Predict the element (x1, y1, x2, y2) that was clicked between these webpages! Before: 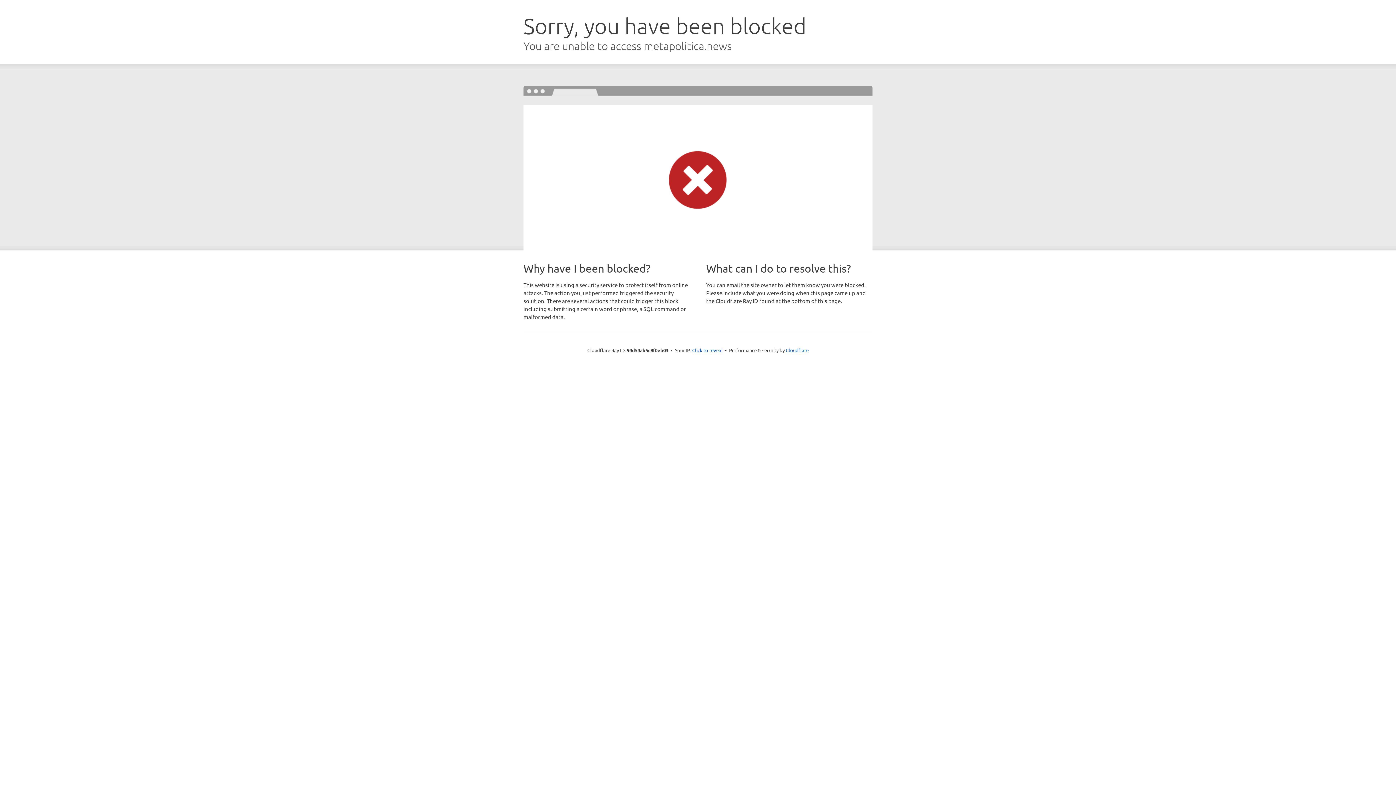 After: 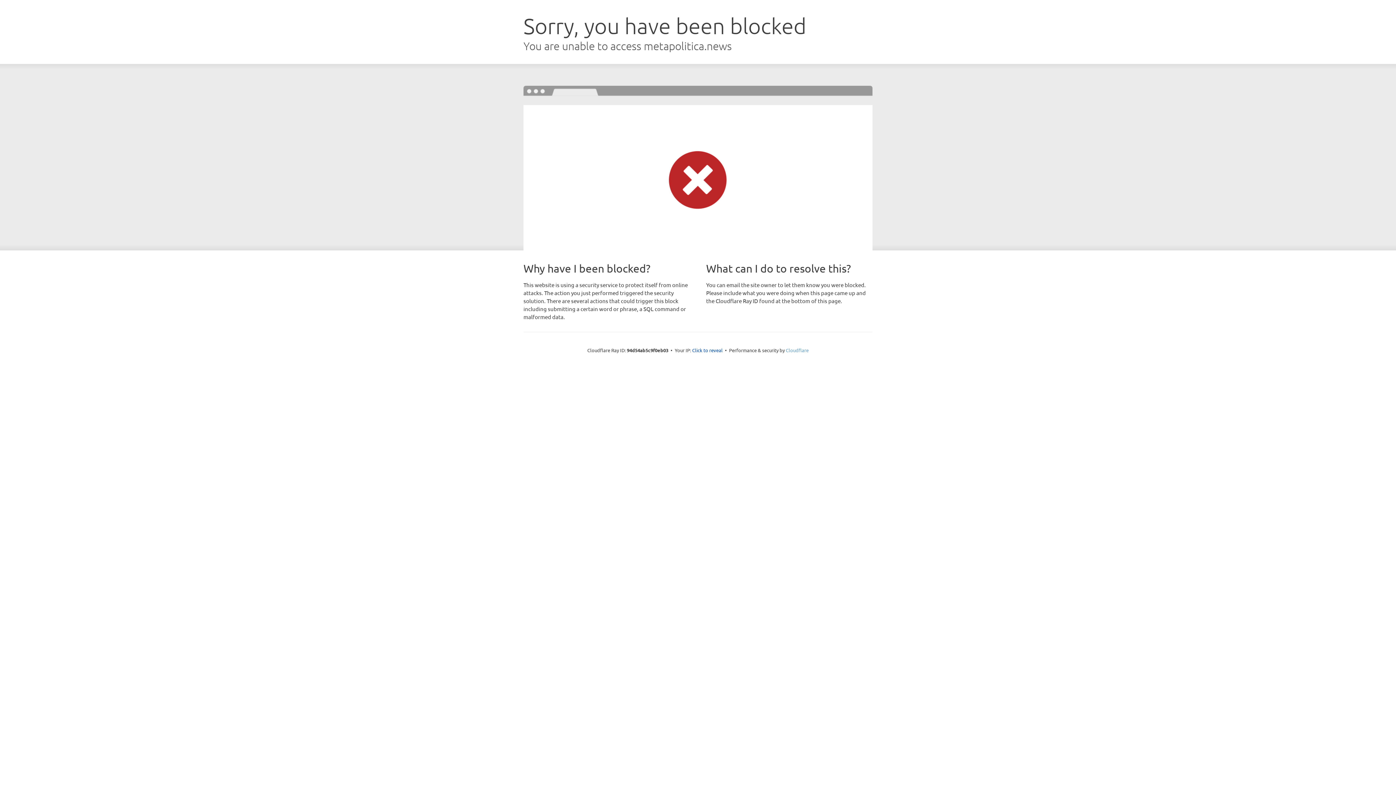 Action: label: Cloudflare bbox: (786, 347, 808, 353)